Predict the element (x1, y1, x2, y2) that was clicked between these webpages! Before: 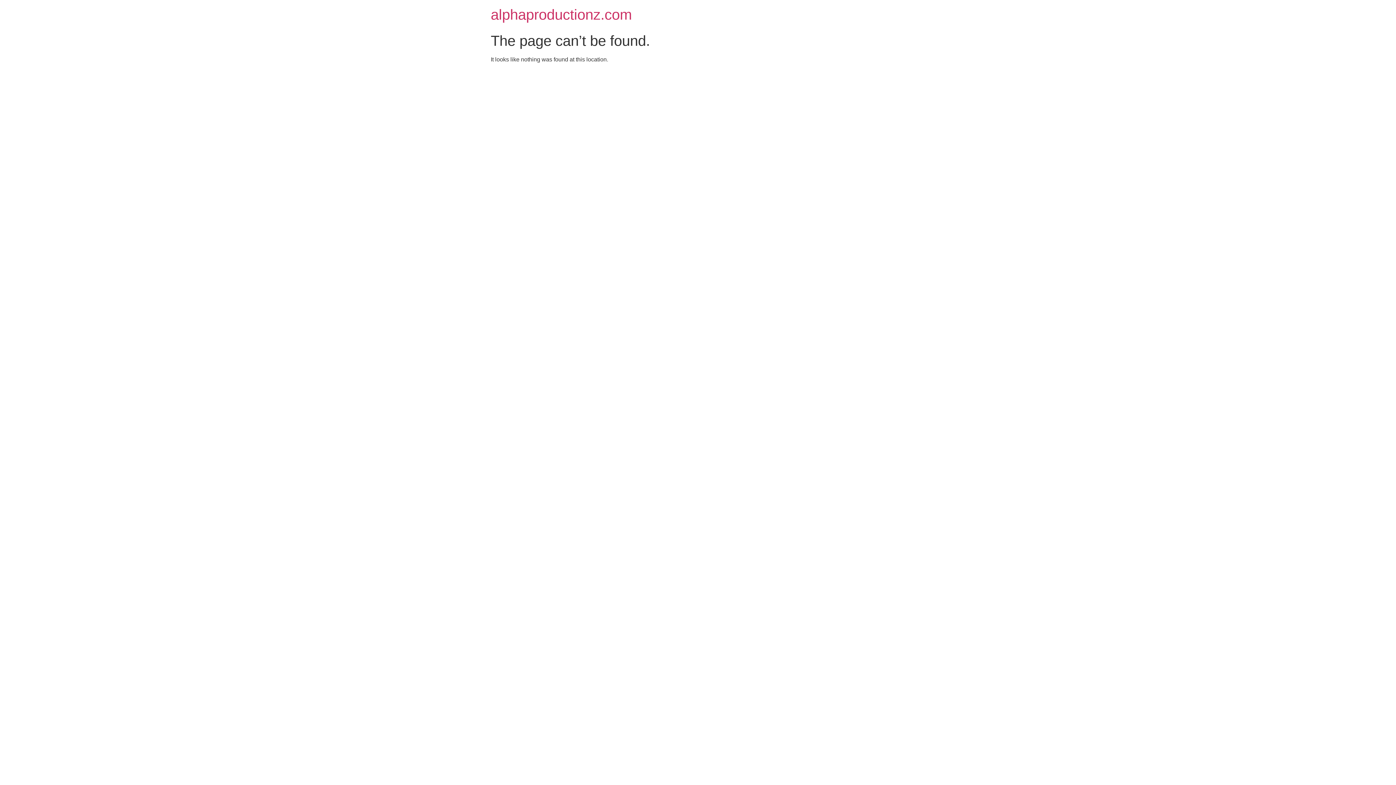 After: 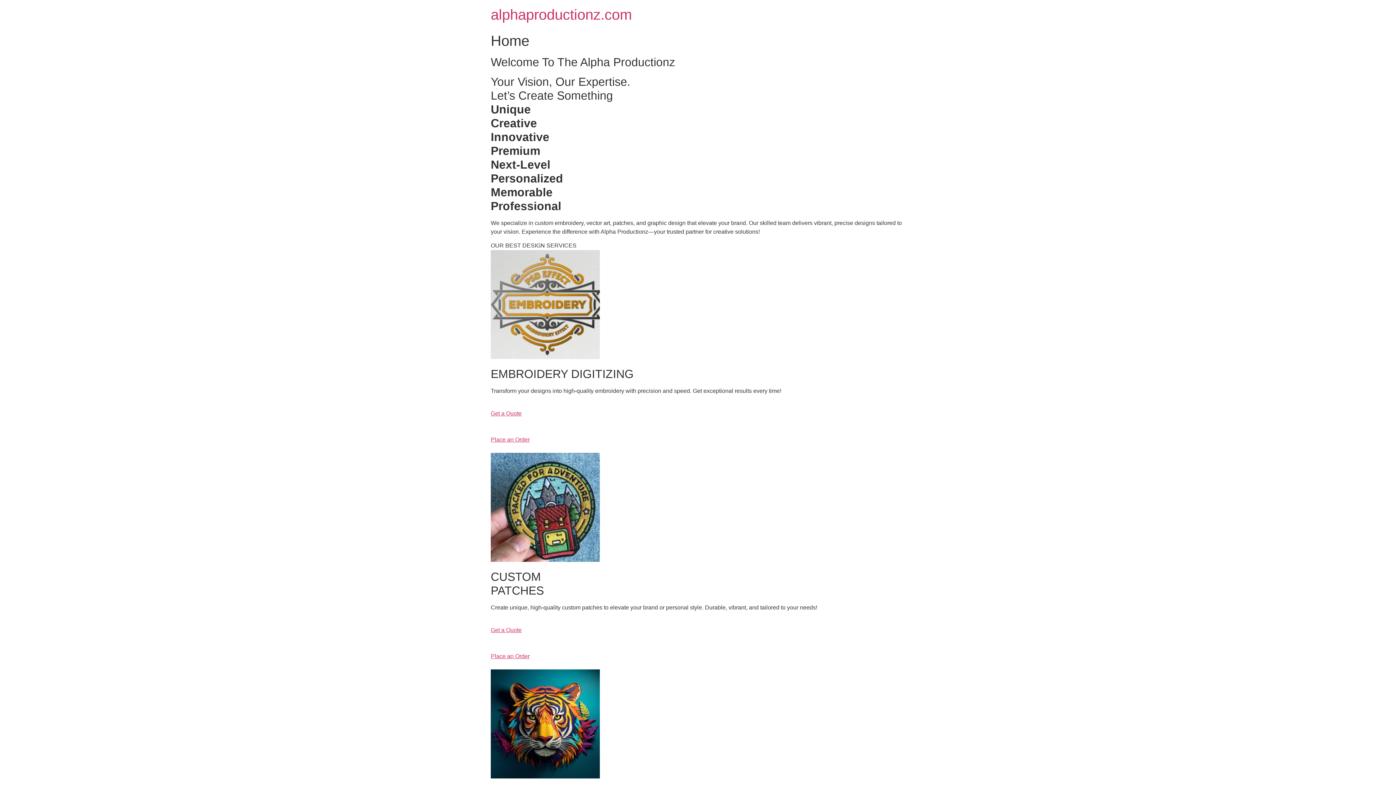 Action: bbox: (490, 6, 632, 22) label: alphaproductionz.com